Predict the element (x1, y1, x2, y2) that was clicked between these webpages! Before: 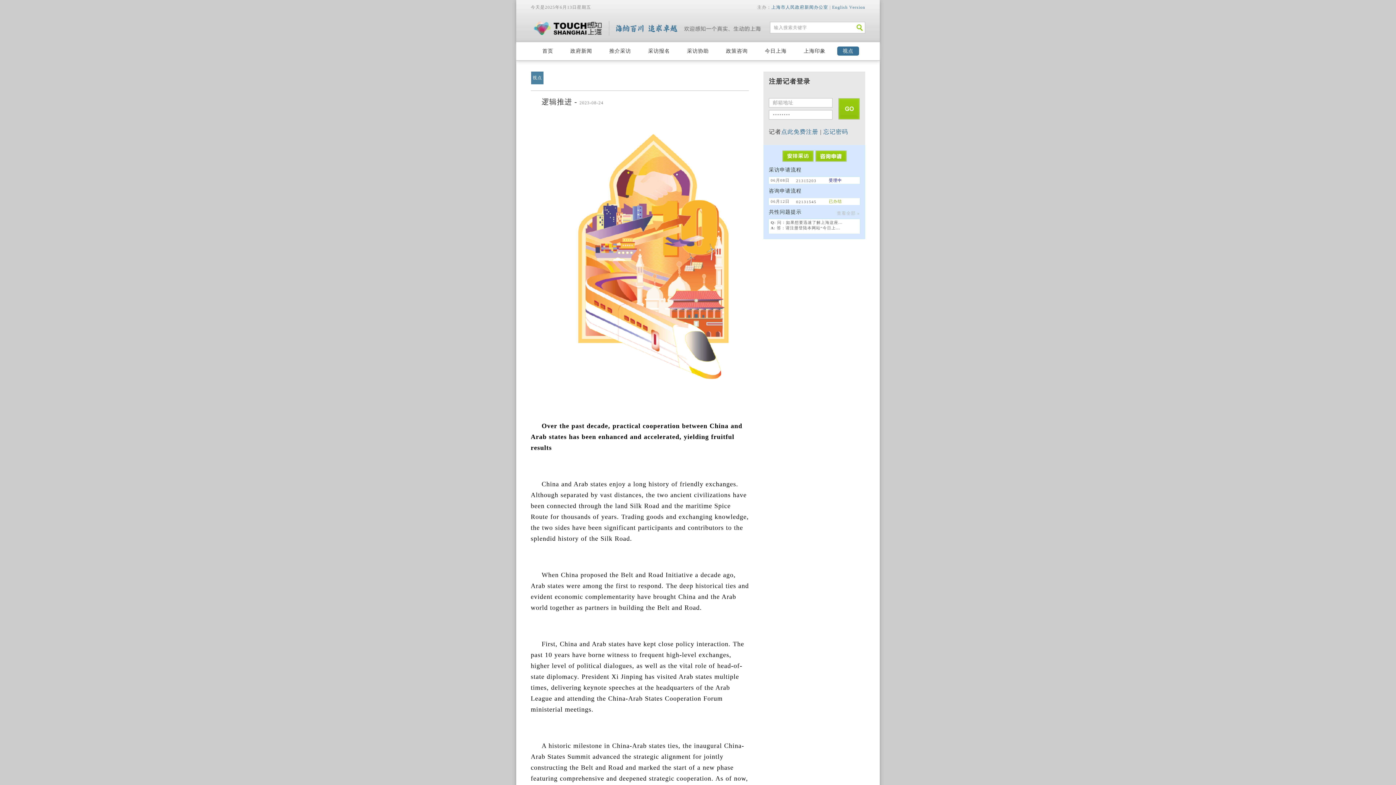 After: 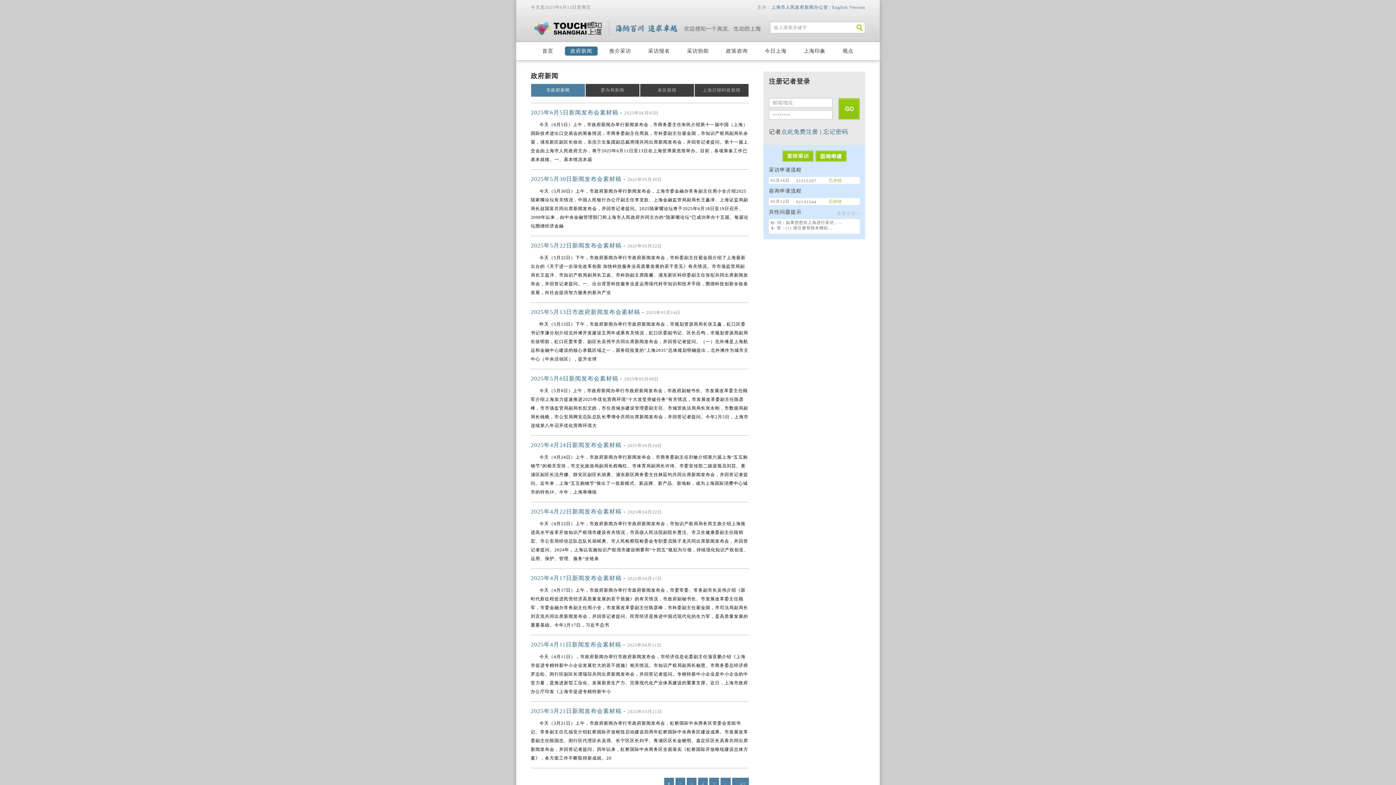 Action: label: 政府新闻 bbox: (565, 46, 597, 55)